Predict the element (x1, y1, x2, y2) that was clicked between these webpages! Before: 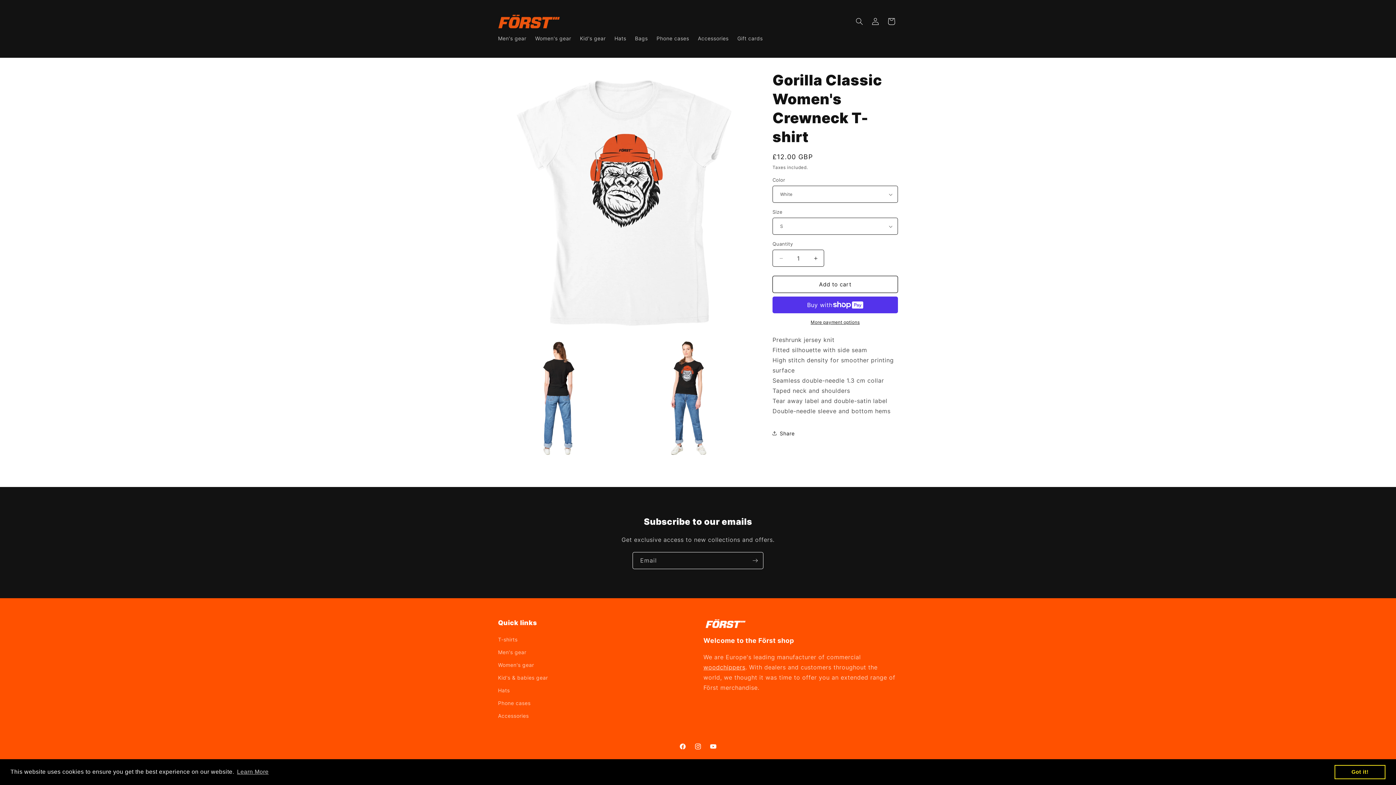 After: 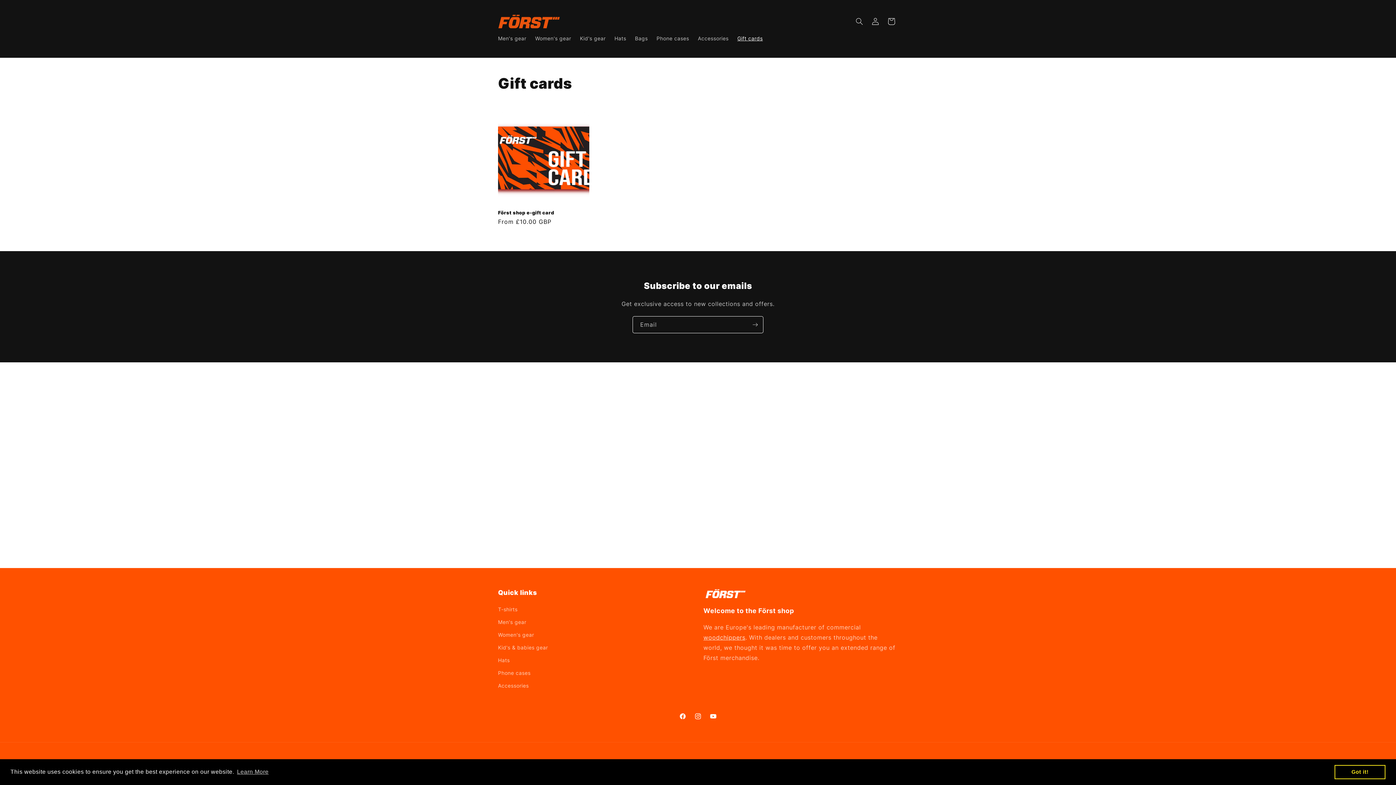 Action: bbox: (733, 30, 767, 46) label: Gift cards